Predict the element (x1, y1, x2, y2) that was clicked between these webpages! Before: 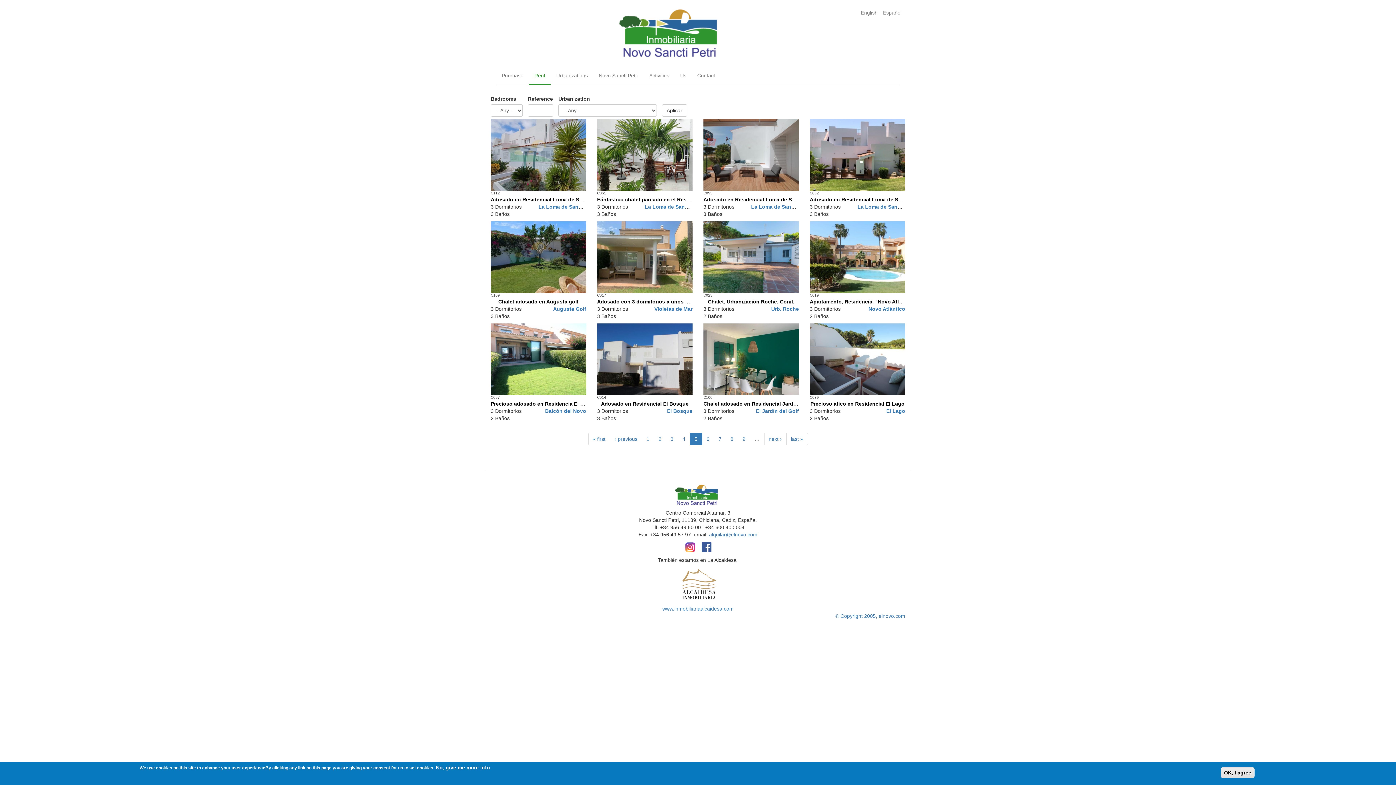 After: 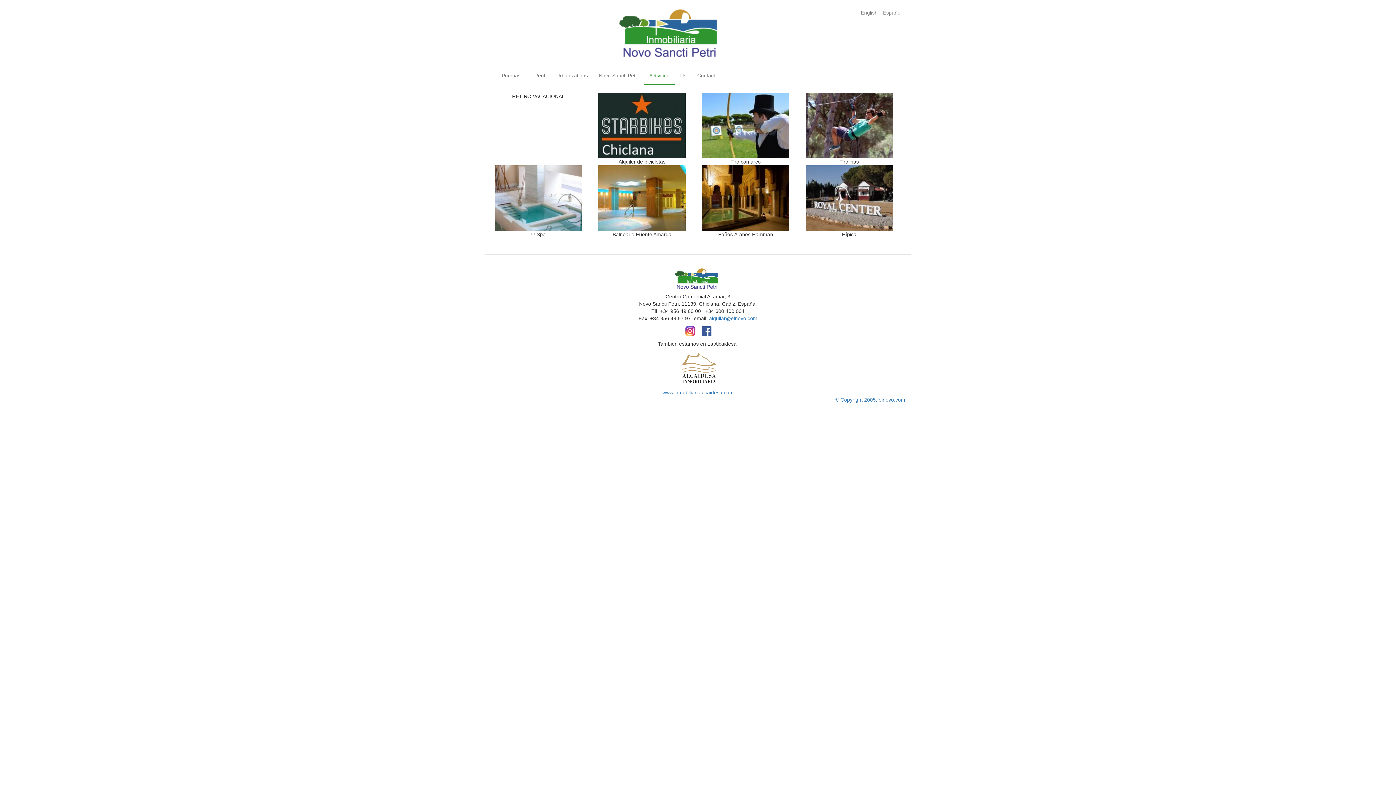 Action: label: Activities bbox: (644, 66, 674, 84)